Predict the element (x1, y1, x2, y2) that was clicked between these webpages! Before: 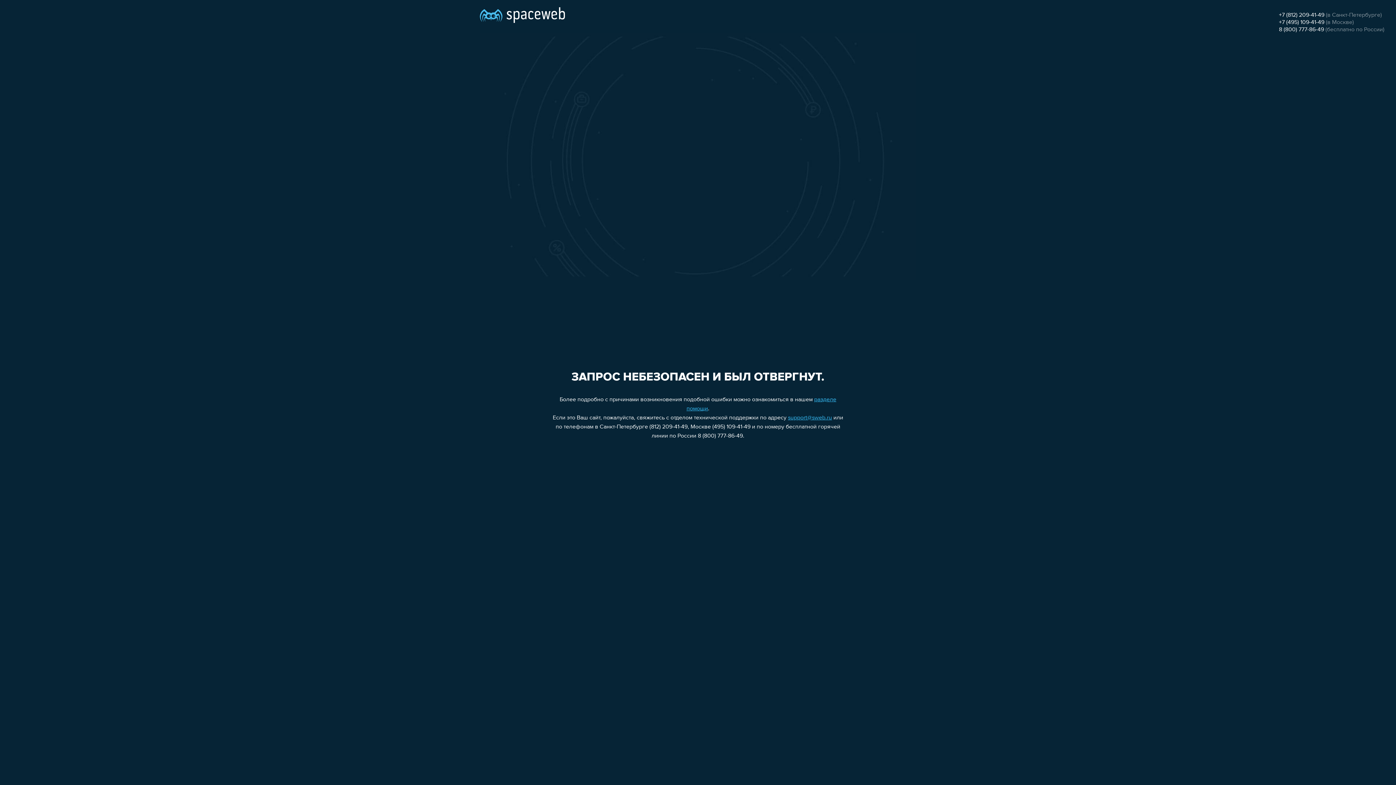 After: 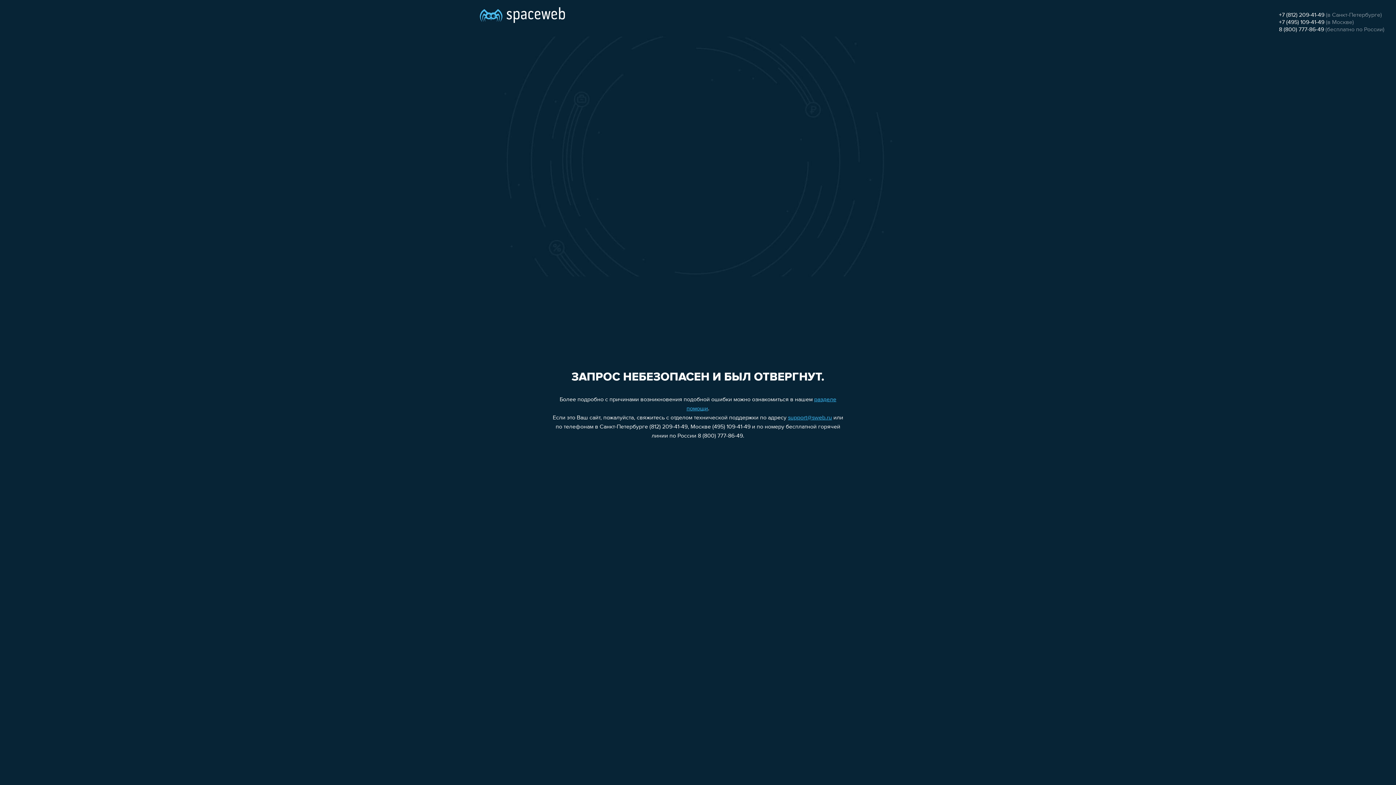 Action: label: 8 (800) 777-86-49 bbox: (1279, 26, 1324, 32)